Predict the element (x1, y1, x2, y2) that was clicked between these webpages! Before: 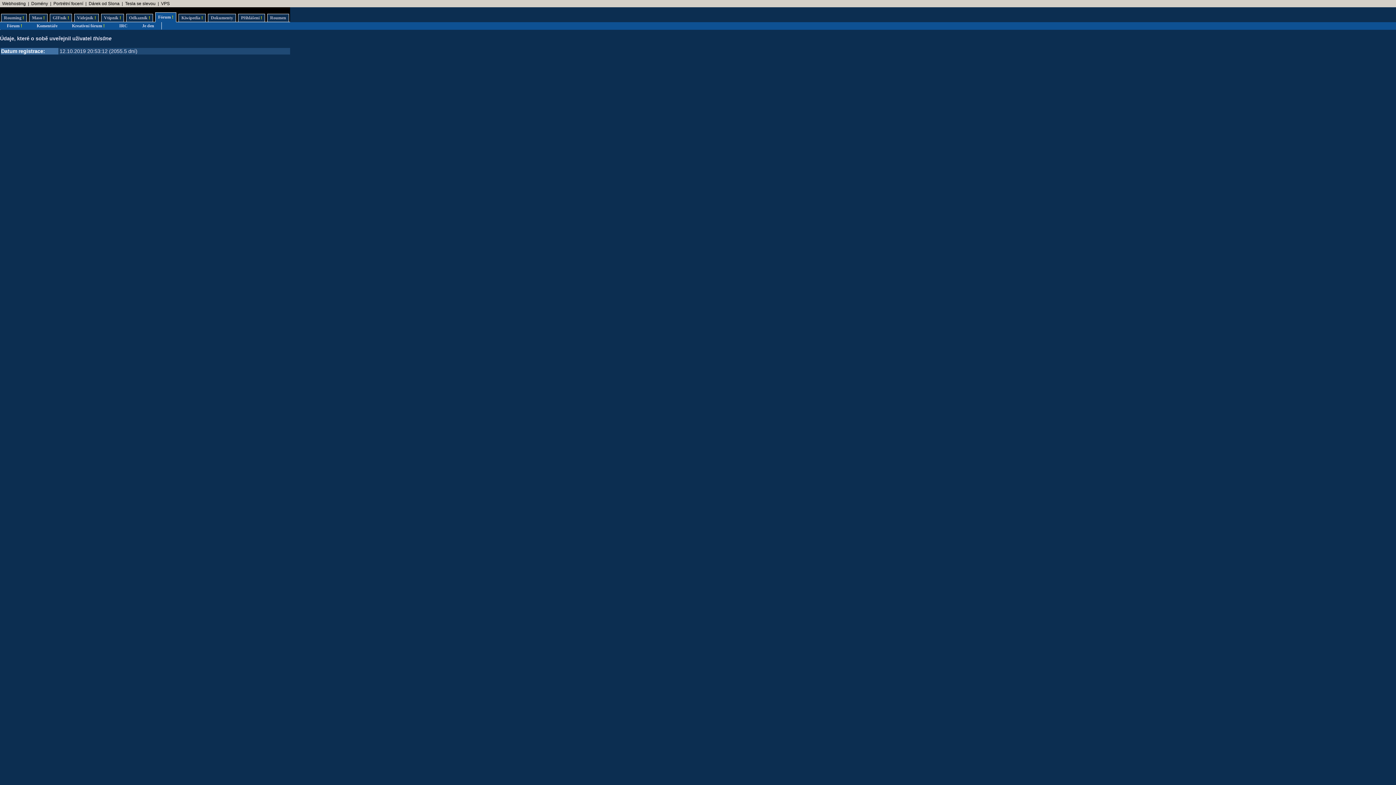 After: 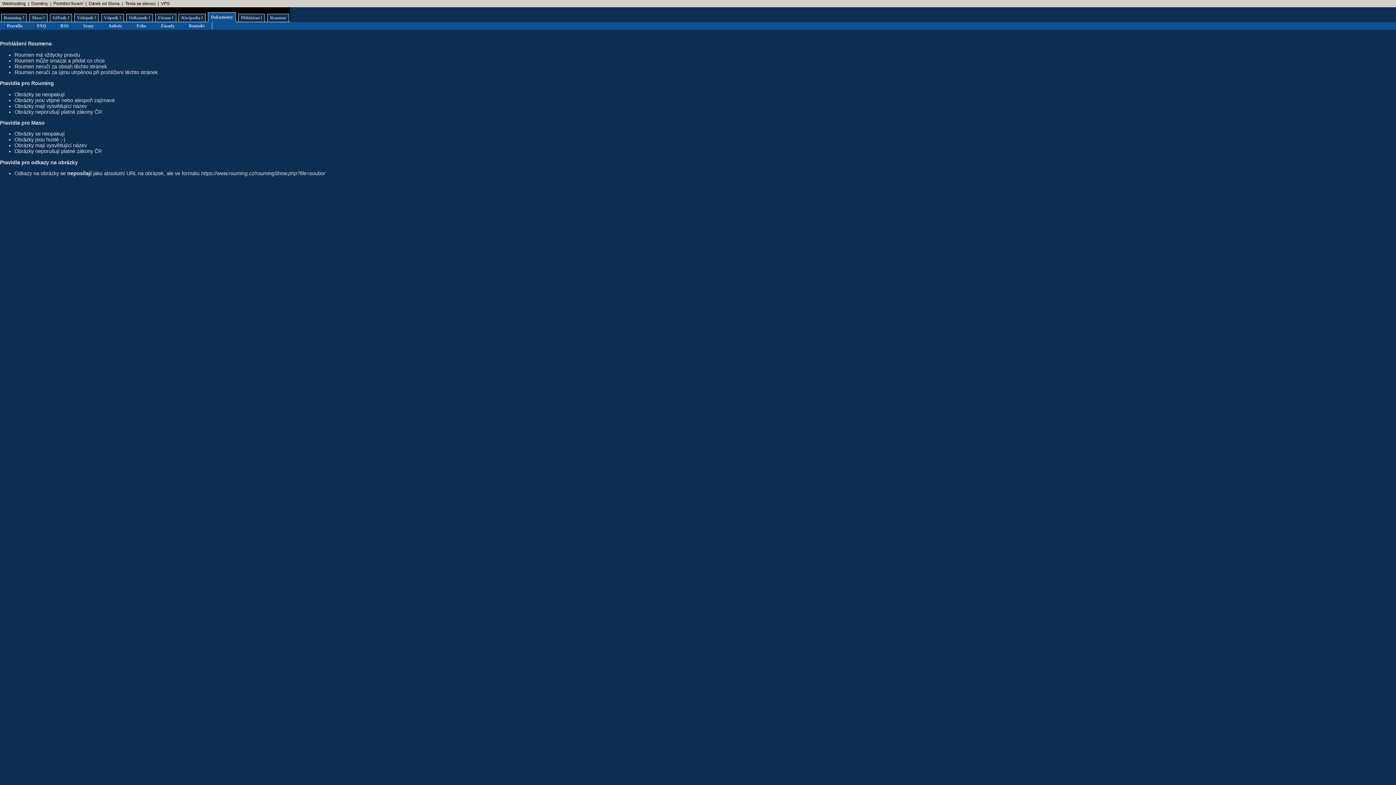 Action: label: Dokumenty bbox: (208, 13, 236, 22)